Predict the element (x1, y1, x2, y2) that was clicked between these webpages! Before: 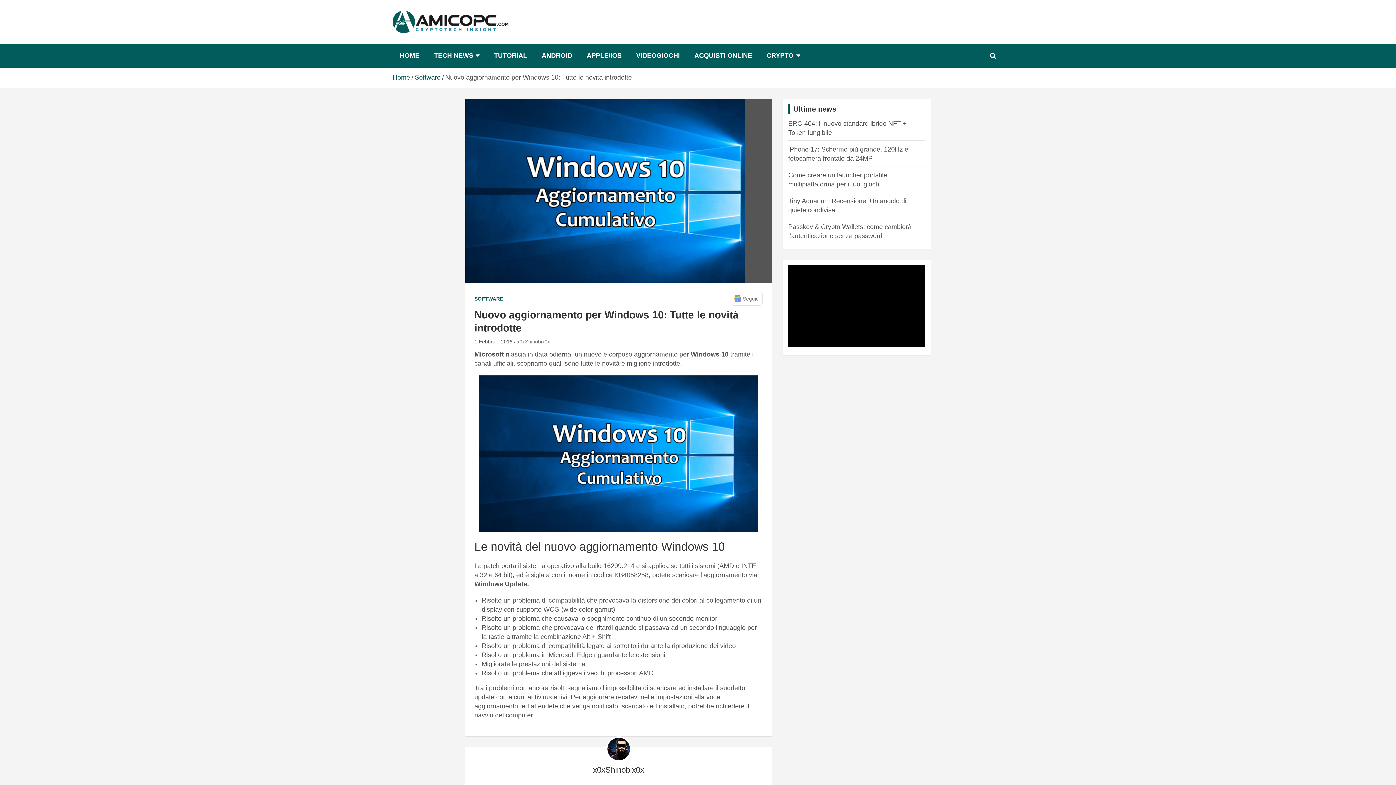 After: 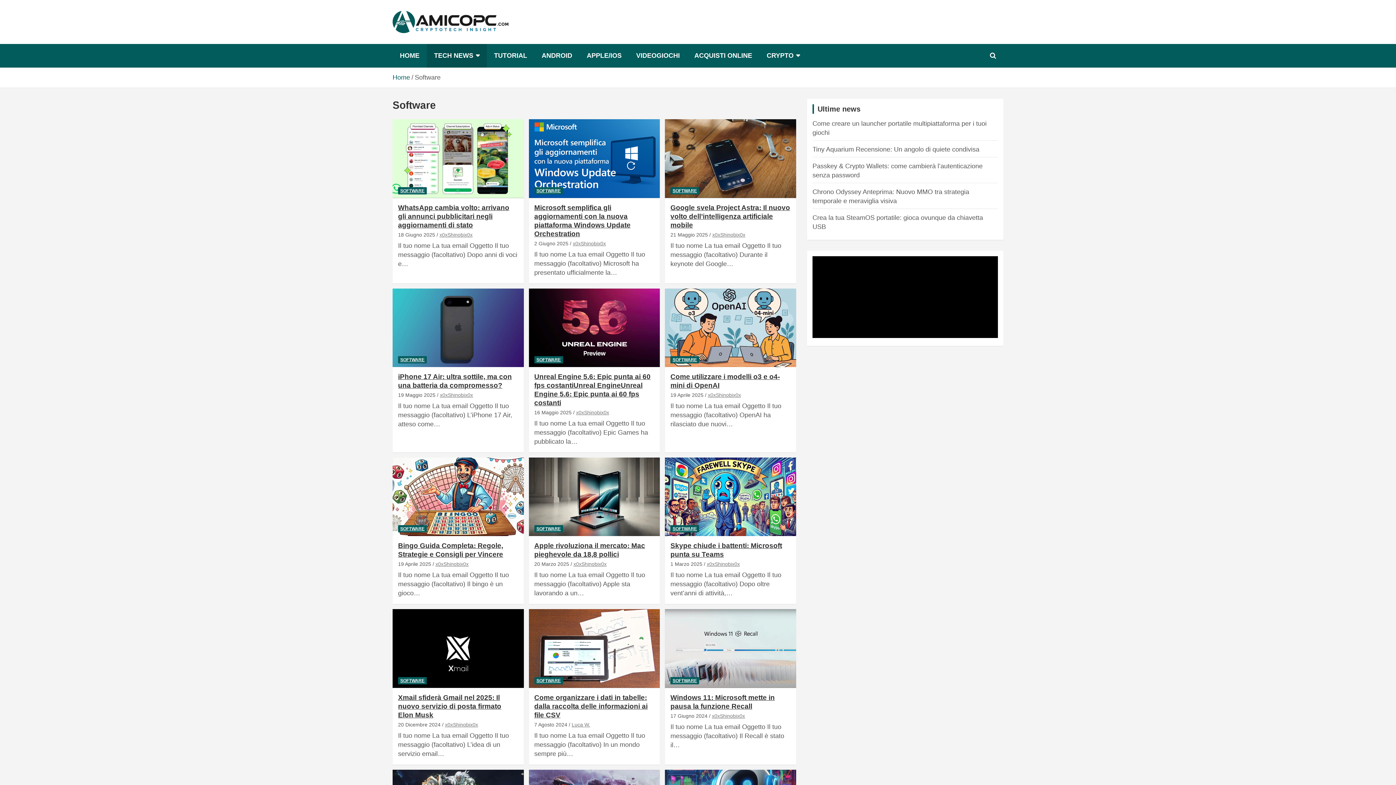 Action: bbox: (474, 295, 503, 302) label: SOFTWARE